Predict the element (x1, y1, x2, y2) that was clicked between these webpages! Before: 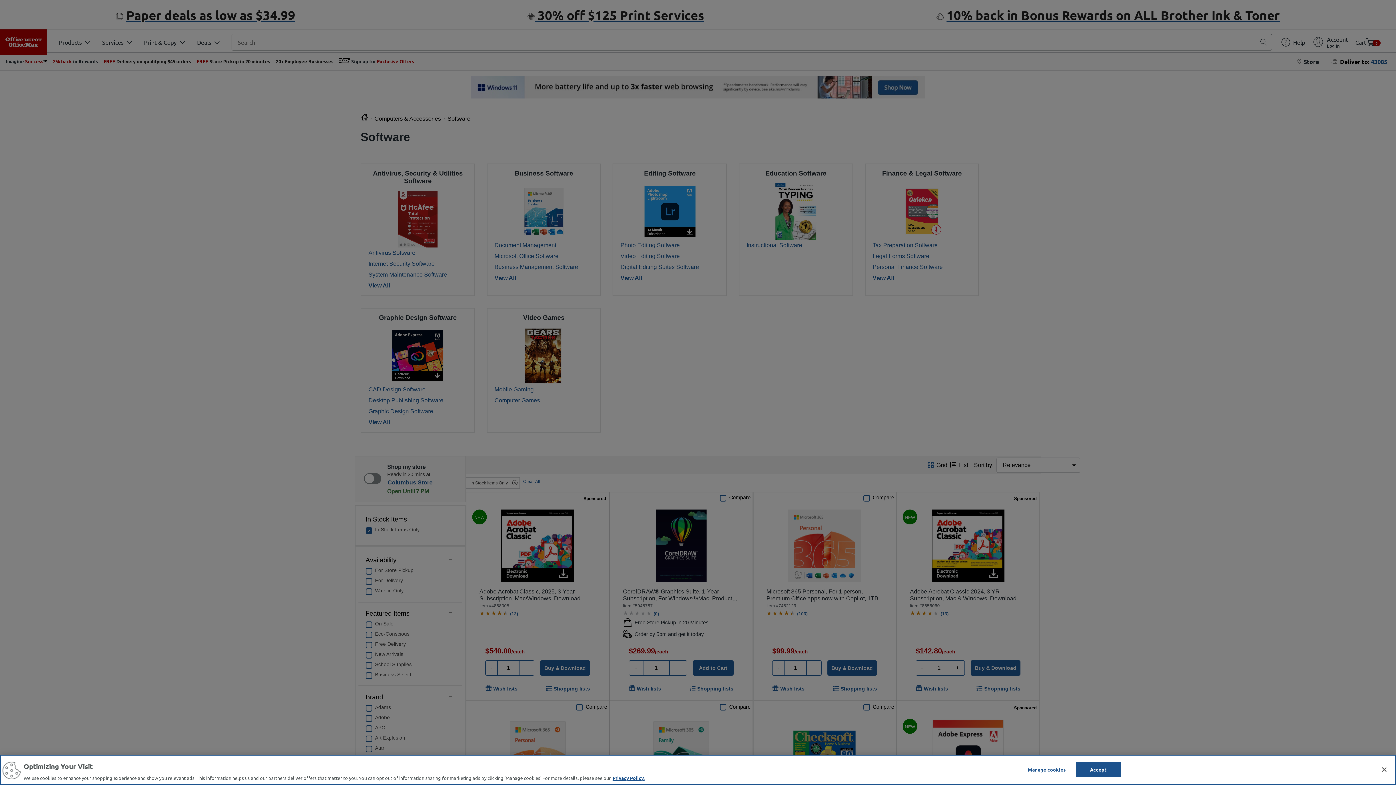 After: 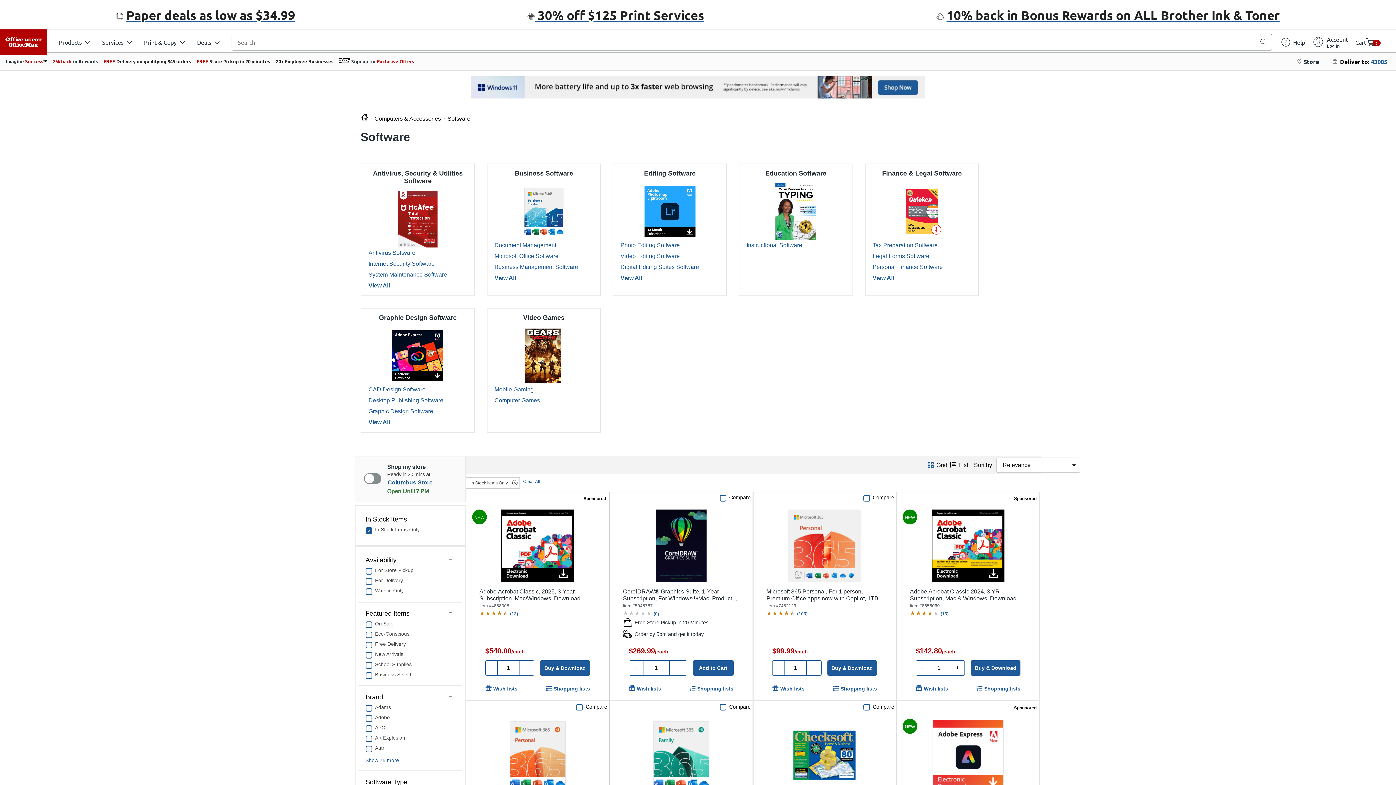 Action: label: Accept bbox: (1075, 762, 1121, 777)